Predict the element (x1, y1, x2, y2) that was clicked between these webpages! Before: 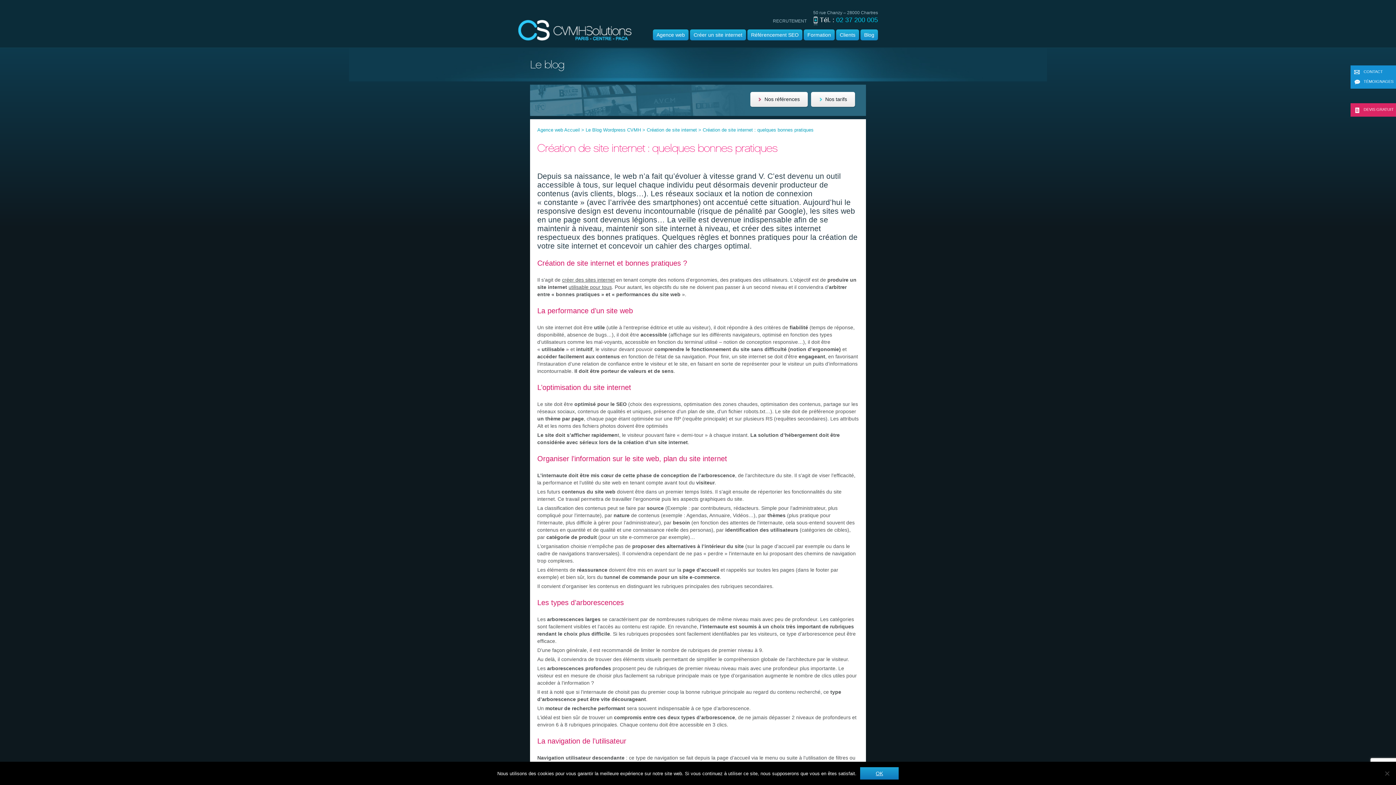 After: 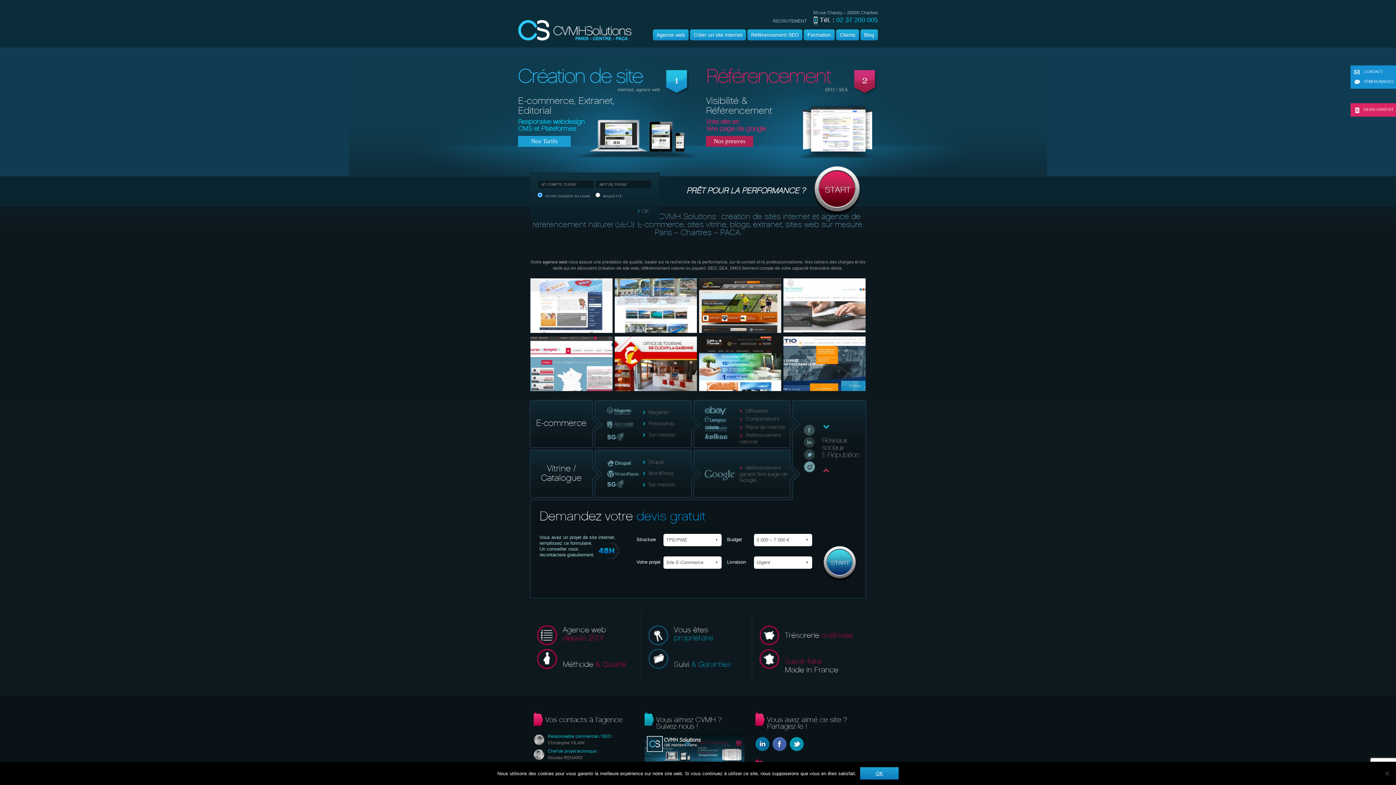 Action: label: Agence wordpress | CVMH | bbox: (518, 20, 631, 40)